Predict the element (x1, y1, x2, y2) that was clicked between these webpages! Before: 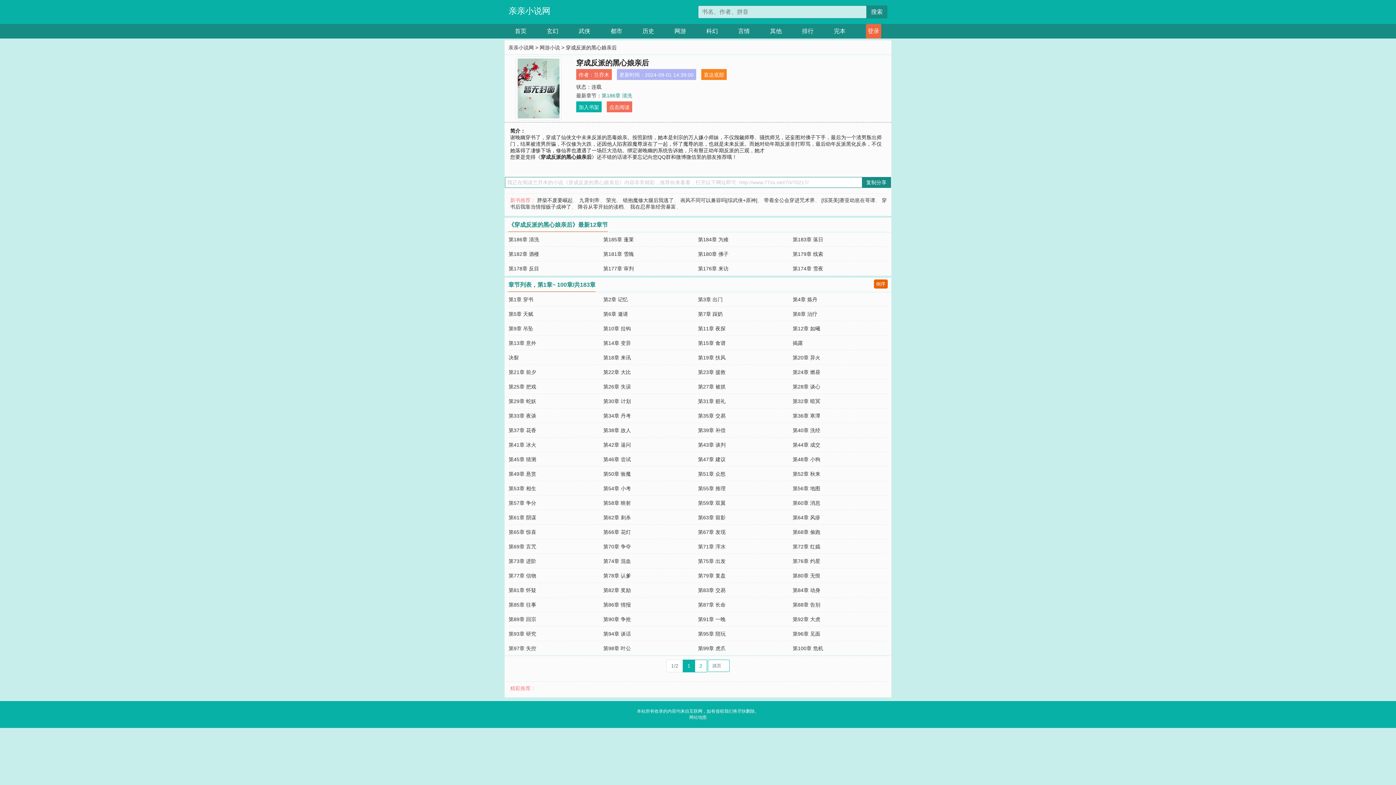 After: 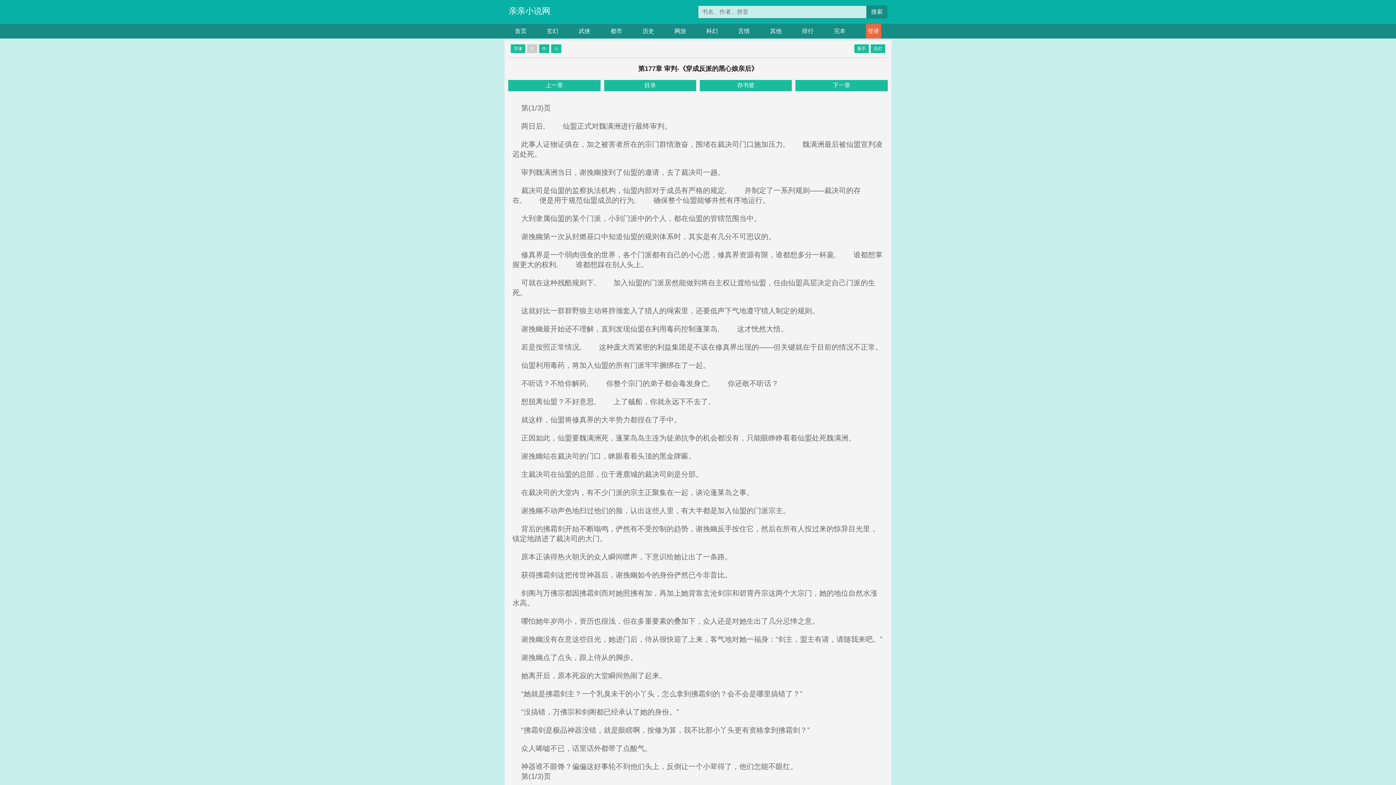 Action: label: 第177章 审判 bbox: (603, 265, 634, 271)